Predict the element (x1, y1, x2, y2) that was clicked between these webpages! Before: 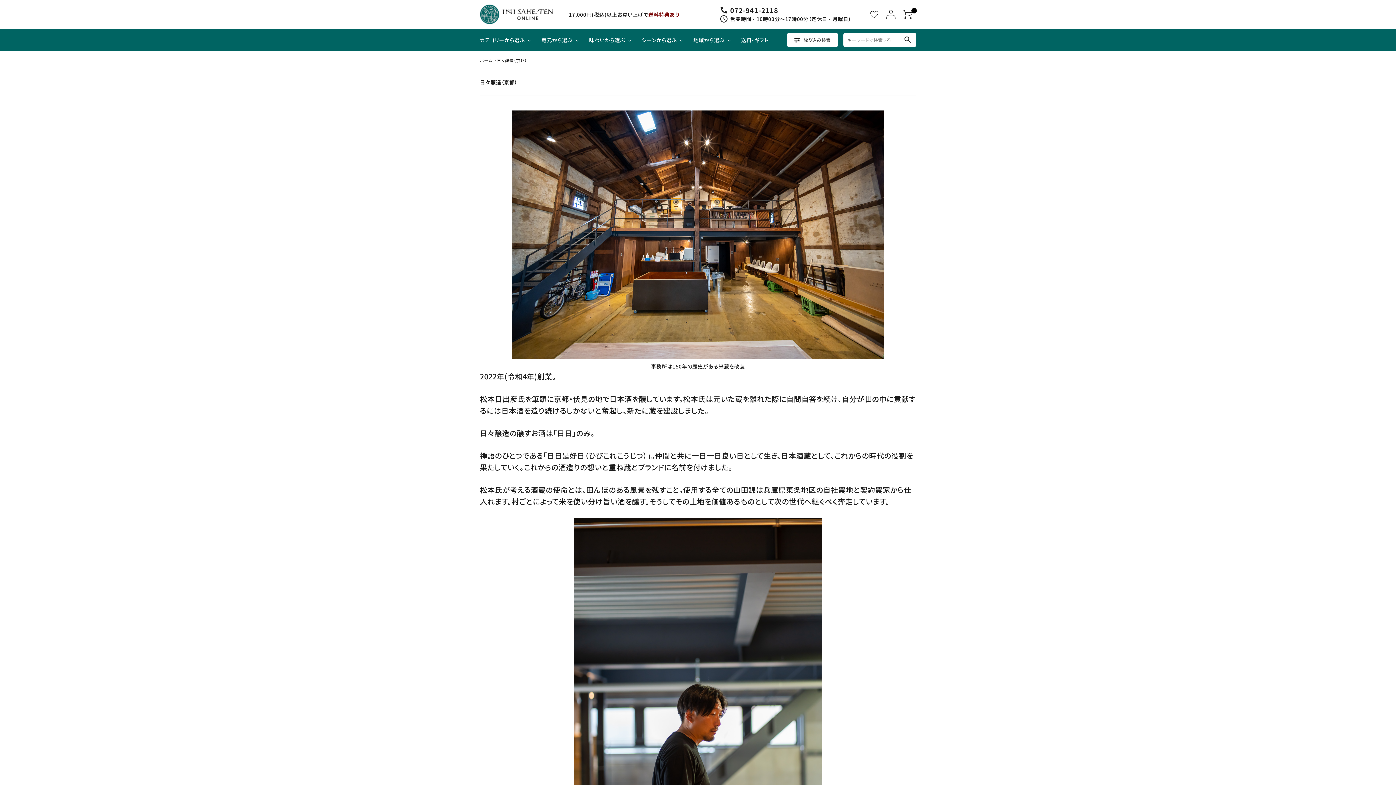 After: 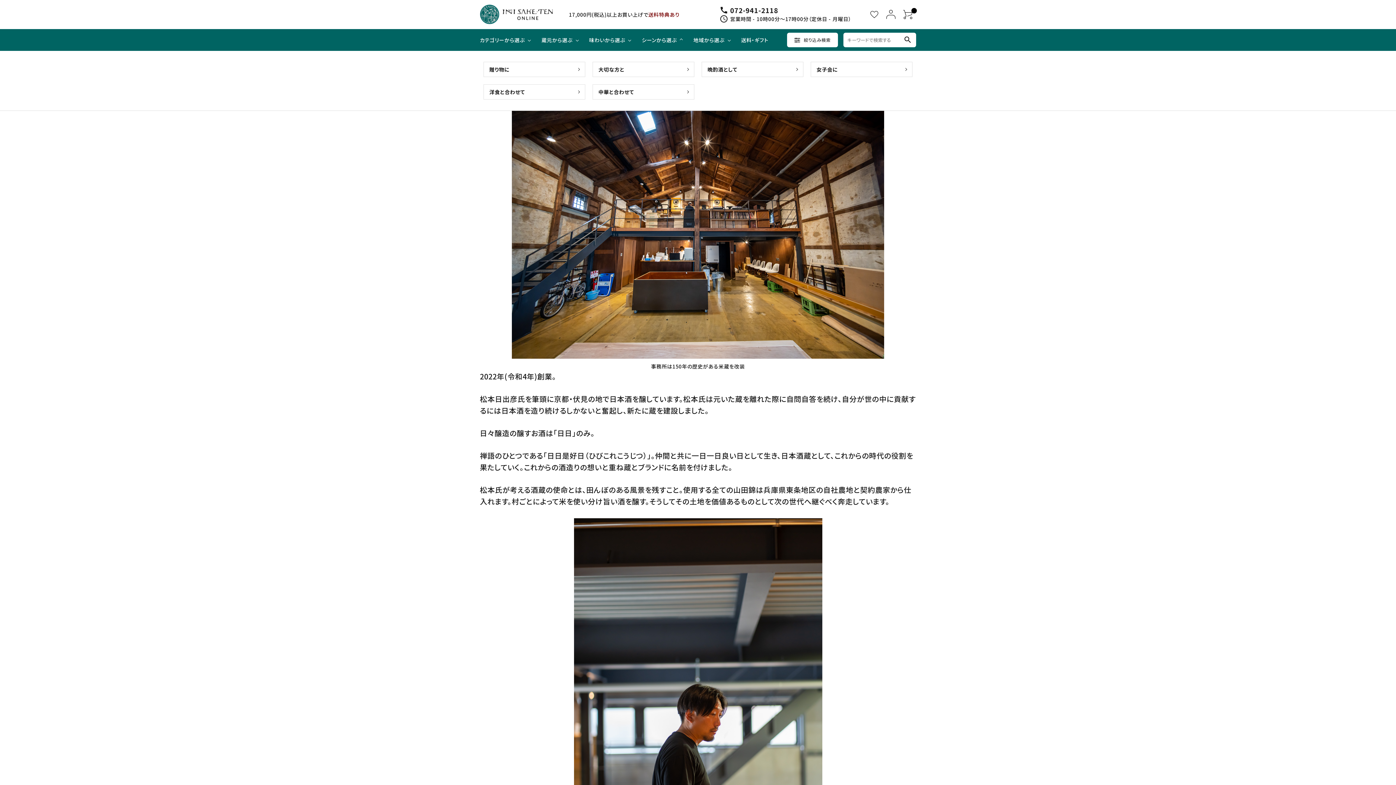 Action: bbox: (641, 29, 682, 50) label: シーンから選ぶ